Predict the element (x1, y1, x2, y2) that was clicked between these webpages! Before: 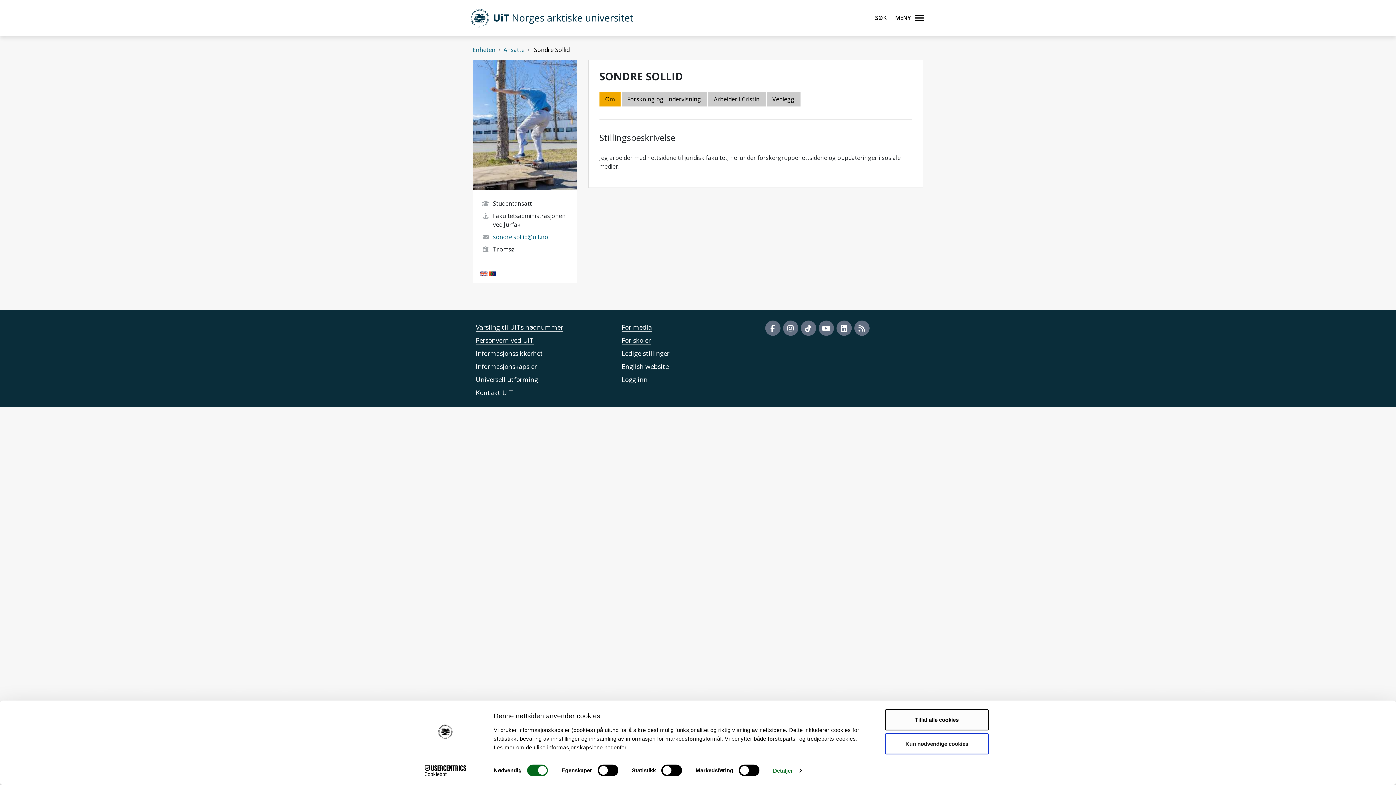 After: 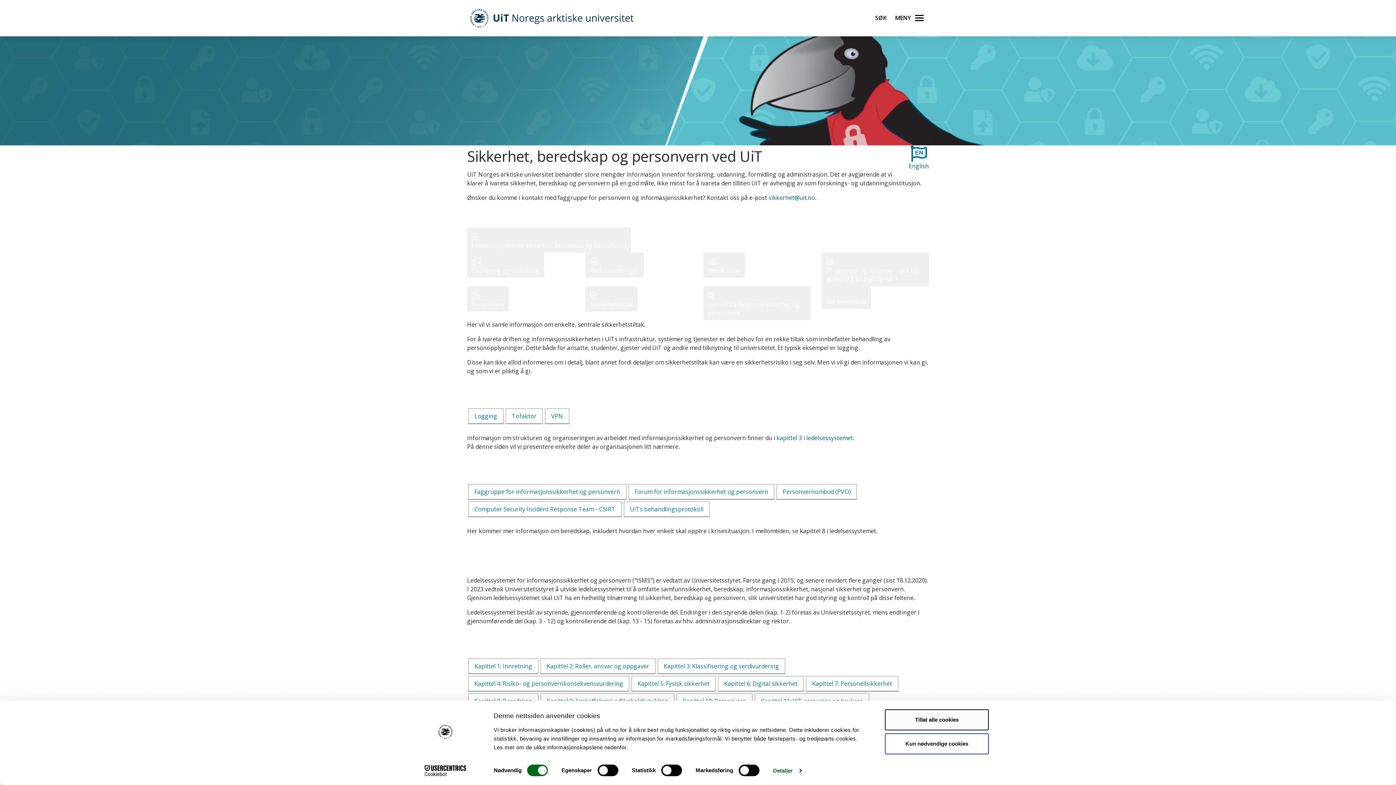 Action: label: Informasjonssikkerhet bbox: (476, 349, 543, 357)